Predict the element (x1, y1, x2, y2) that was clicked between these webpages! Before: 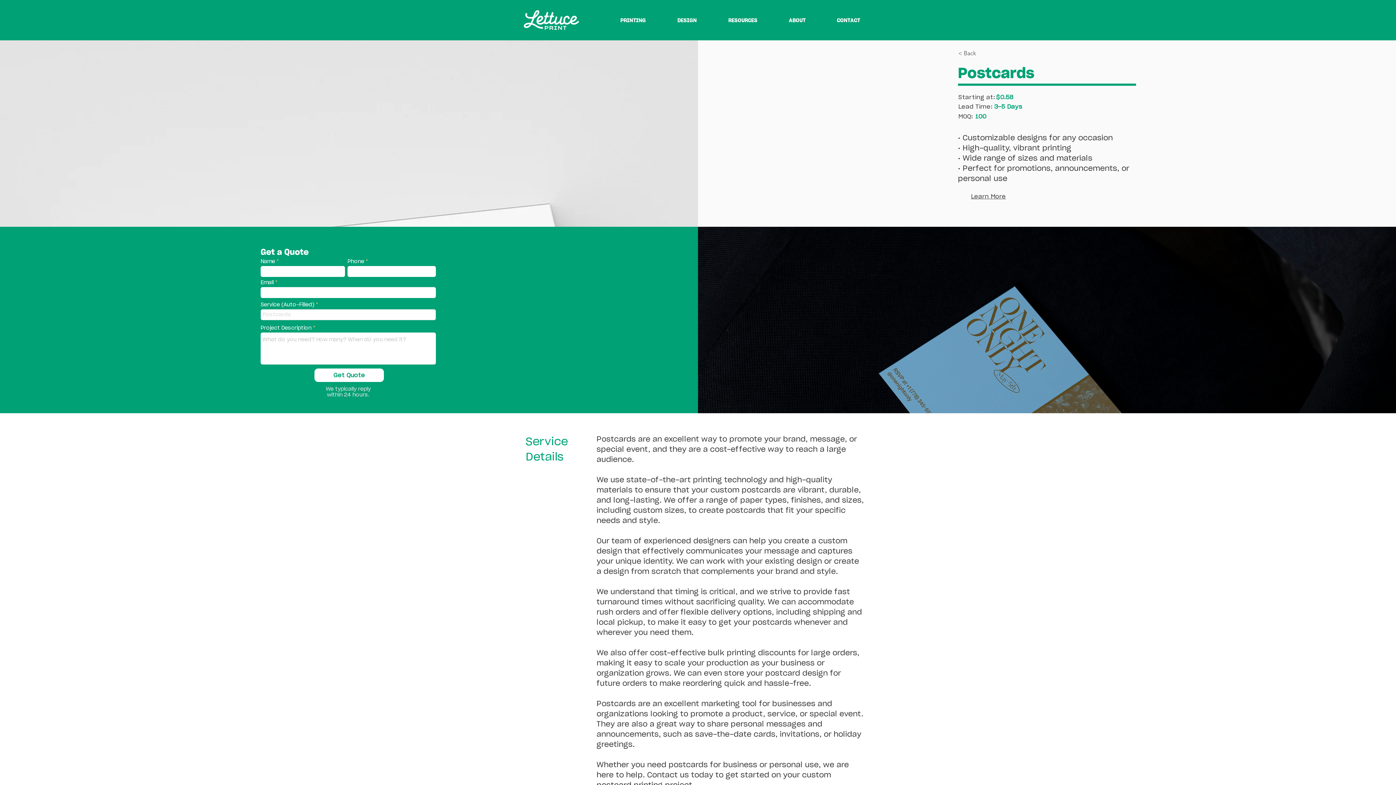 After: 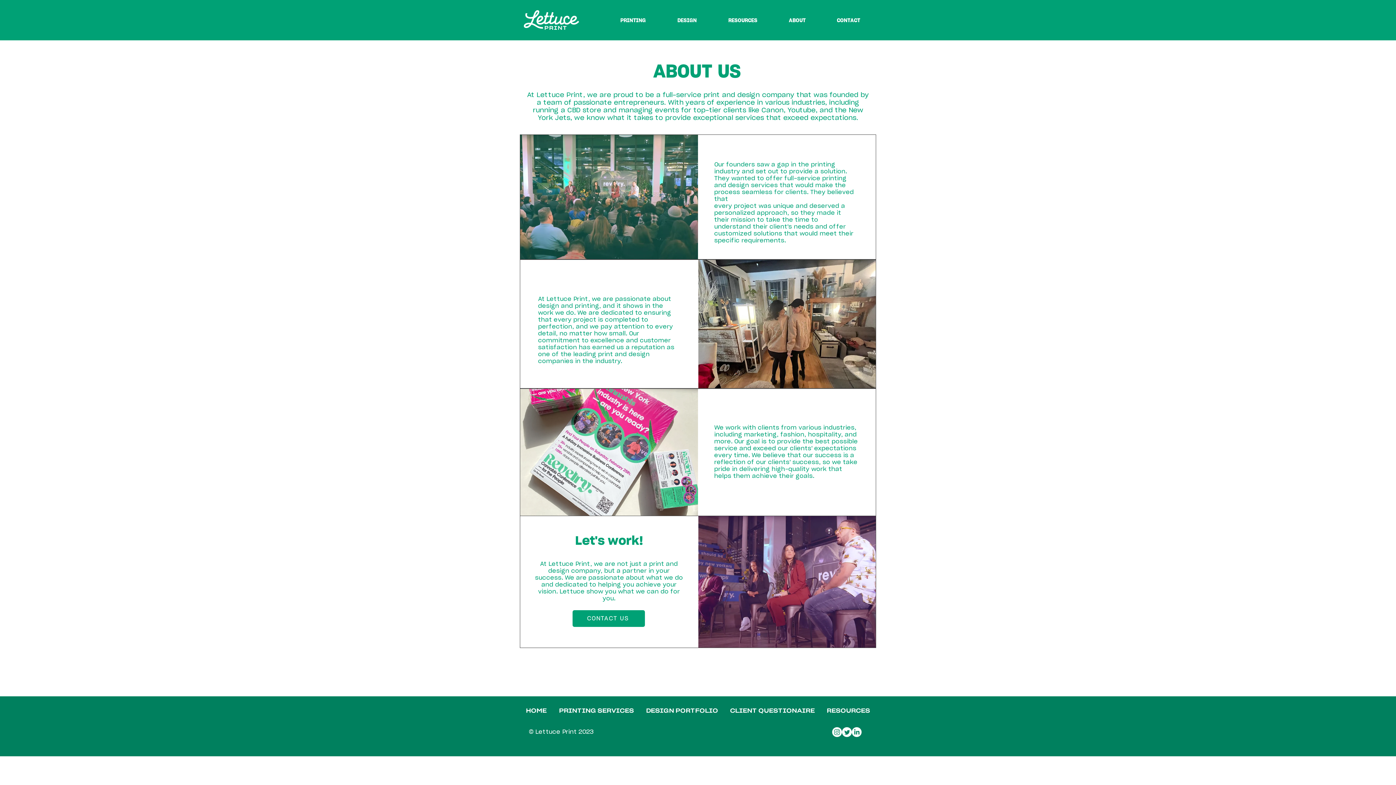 Action: bbox: (773, 11, 821, 29) label: ABOUT